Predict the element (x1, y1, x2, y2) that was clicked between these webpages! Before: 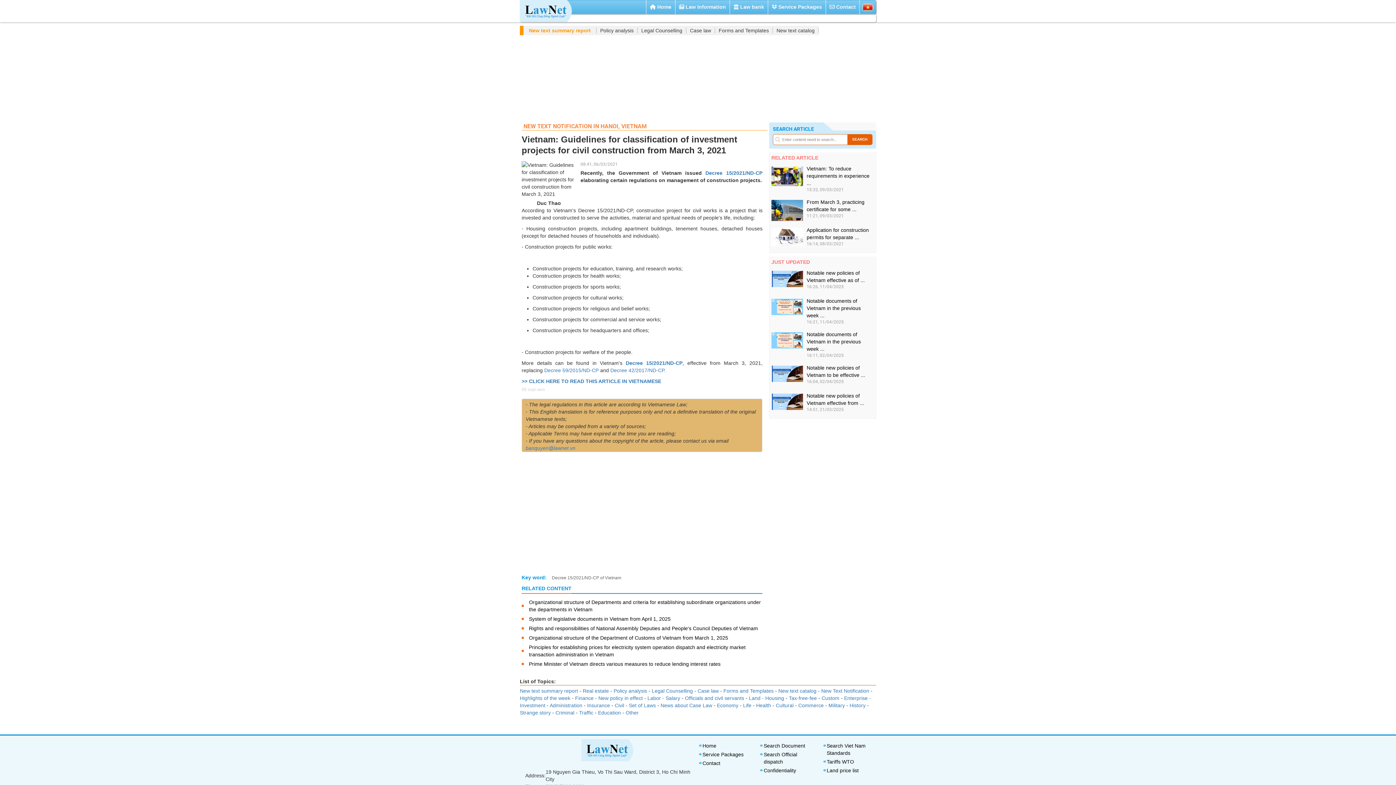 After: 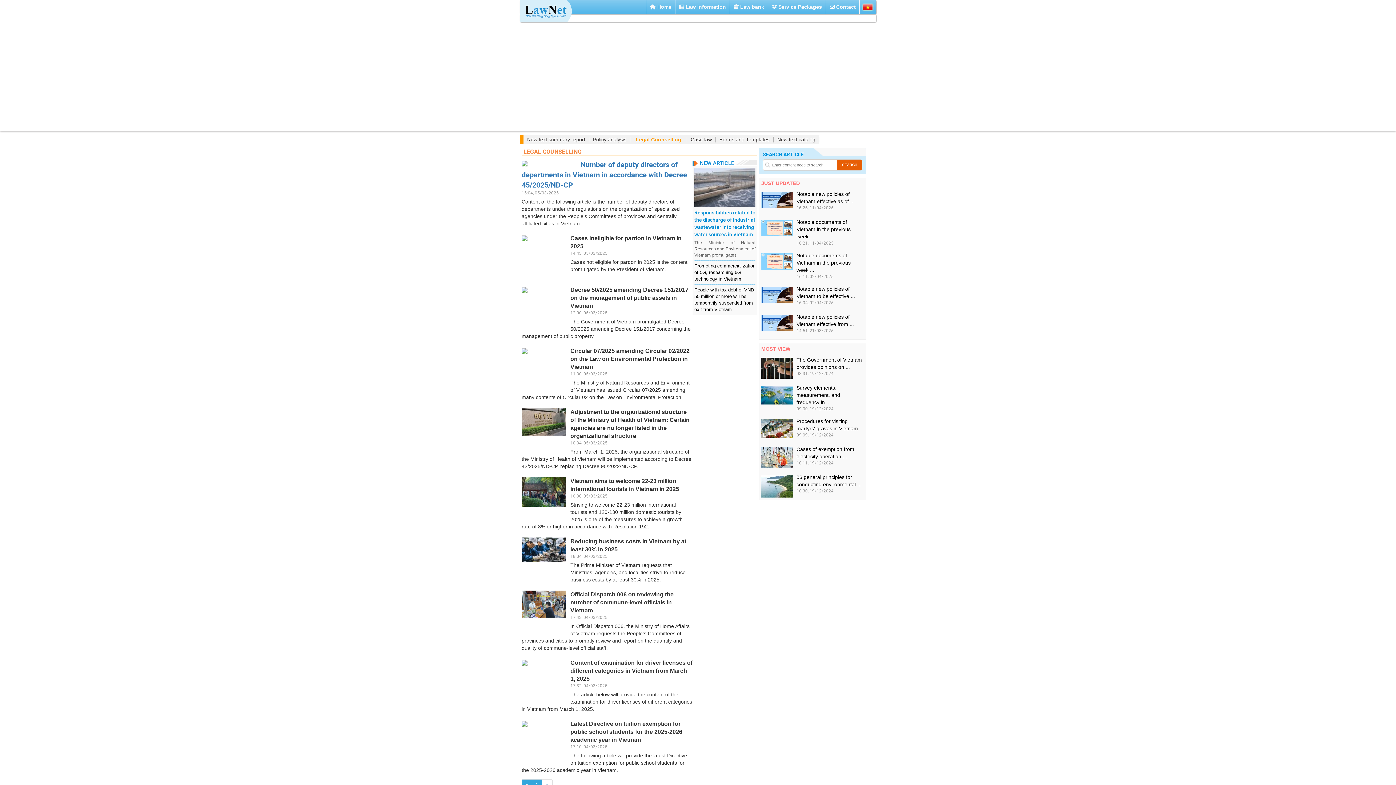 Action: bbox: (641, 27, 686, 33) label: Legal Counselling